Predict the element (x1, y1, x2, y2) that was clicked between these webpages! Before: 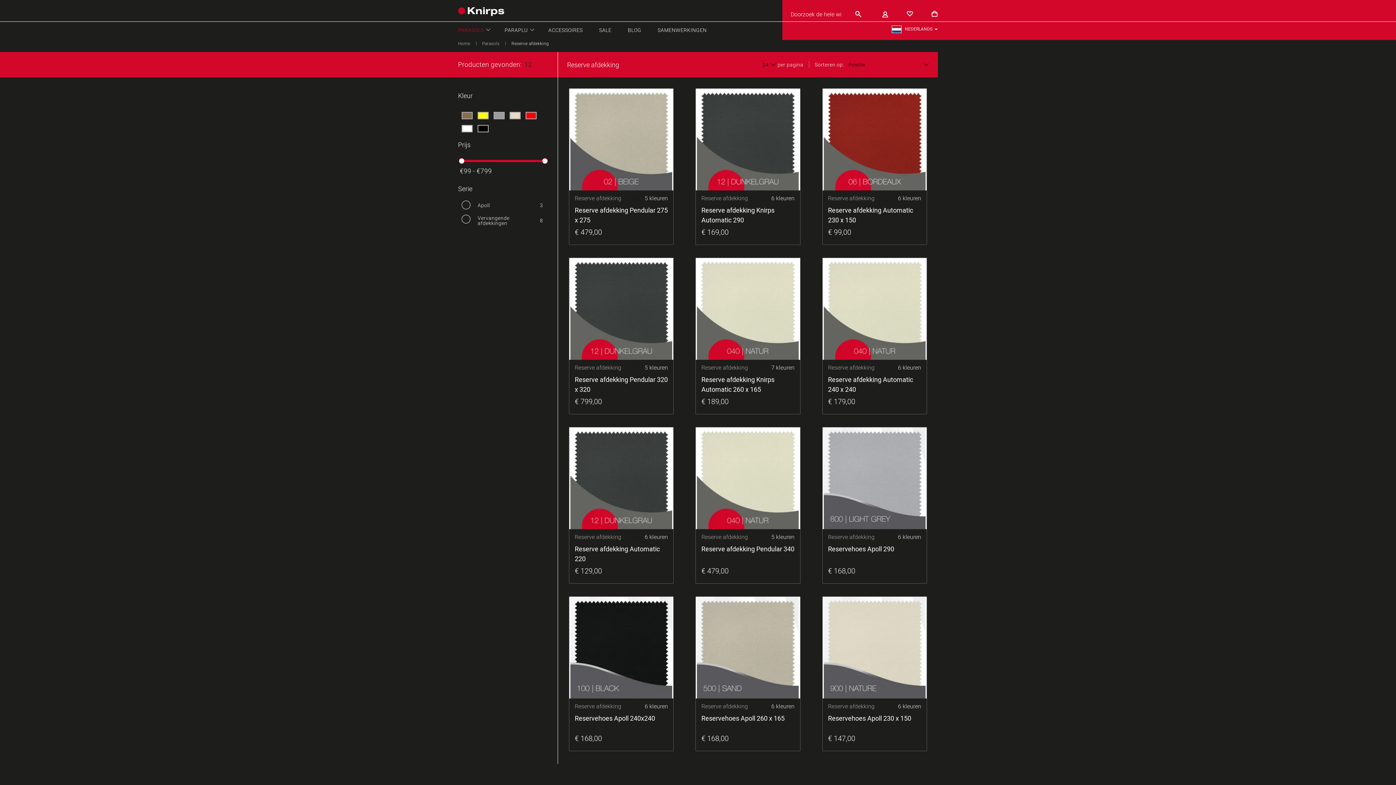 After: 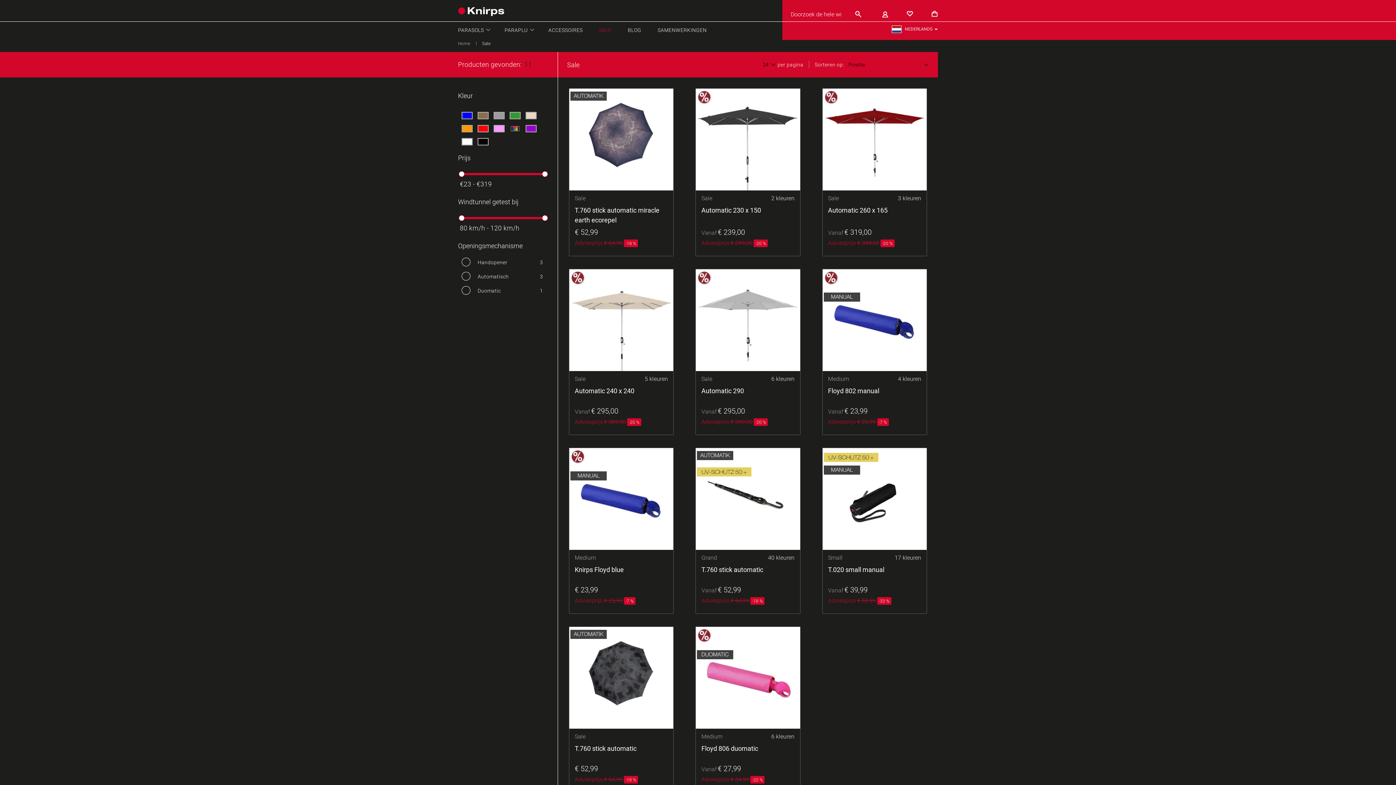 Action: bbox: (599, 21, 611, 38) label: SALE